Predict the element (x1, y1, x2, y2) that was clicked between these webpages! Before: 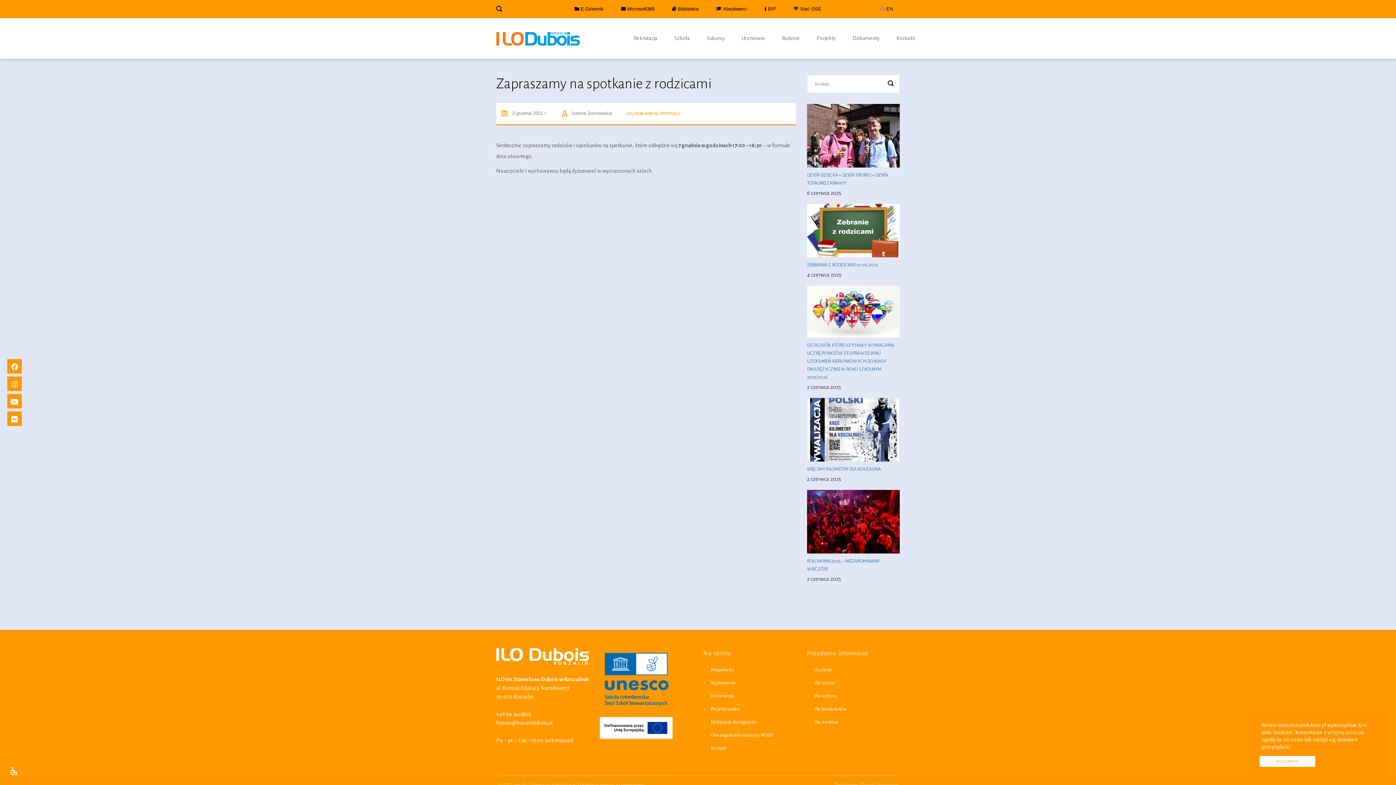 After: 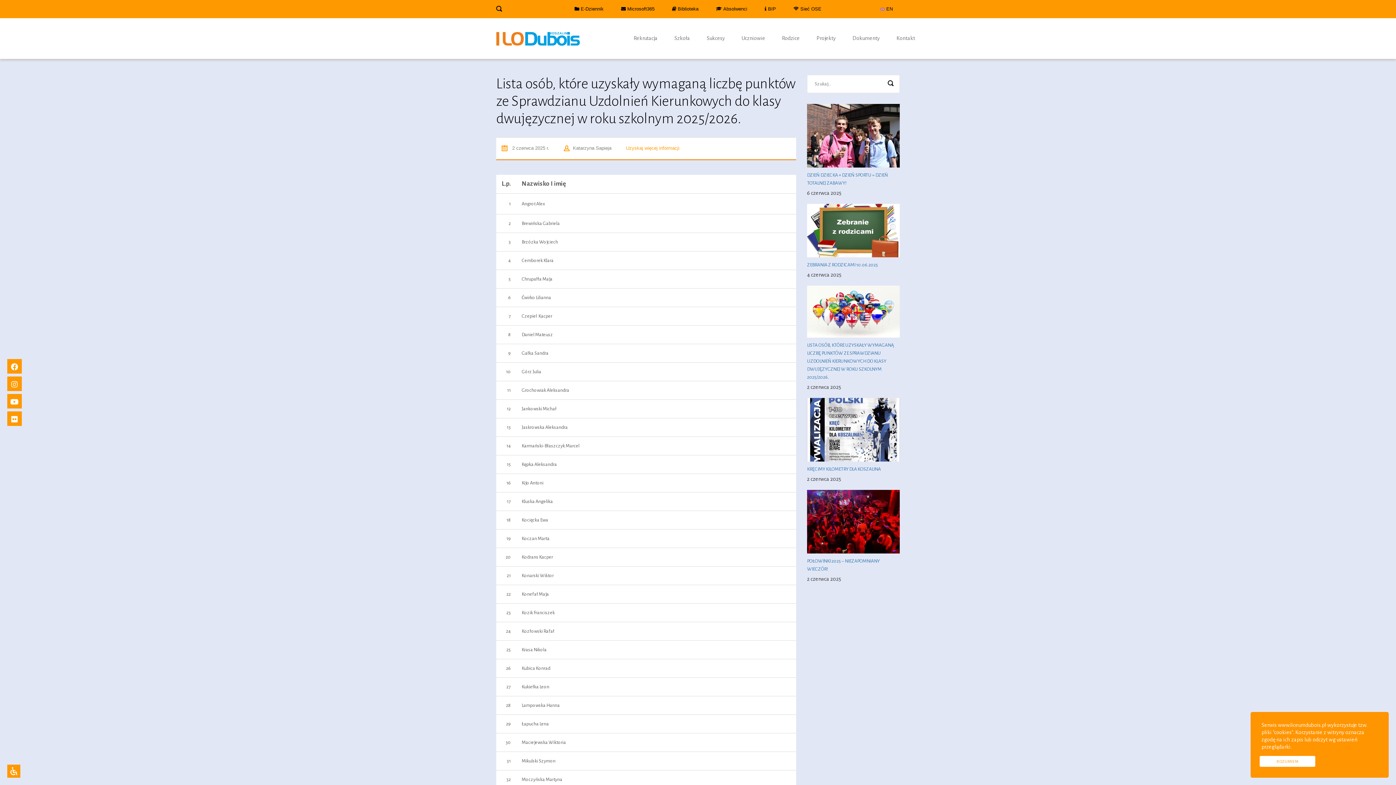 Action: label: LISTA OSÓB, KTÓRE UZYSKAŁY WYMAGANĄ LICZBĘ PUNKTÓW ZE SPRAWDZIANU UZDOLNIEŃ KIERUNKOWYCH DO KLASY DWUJĘZYCZNEJ W ROKU SZKOLNYM 2025/2026. bbox: (807, 341, 900, 381)